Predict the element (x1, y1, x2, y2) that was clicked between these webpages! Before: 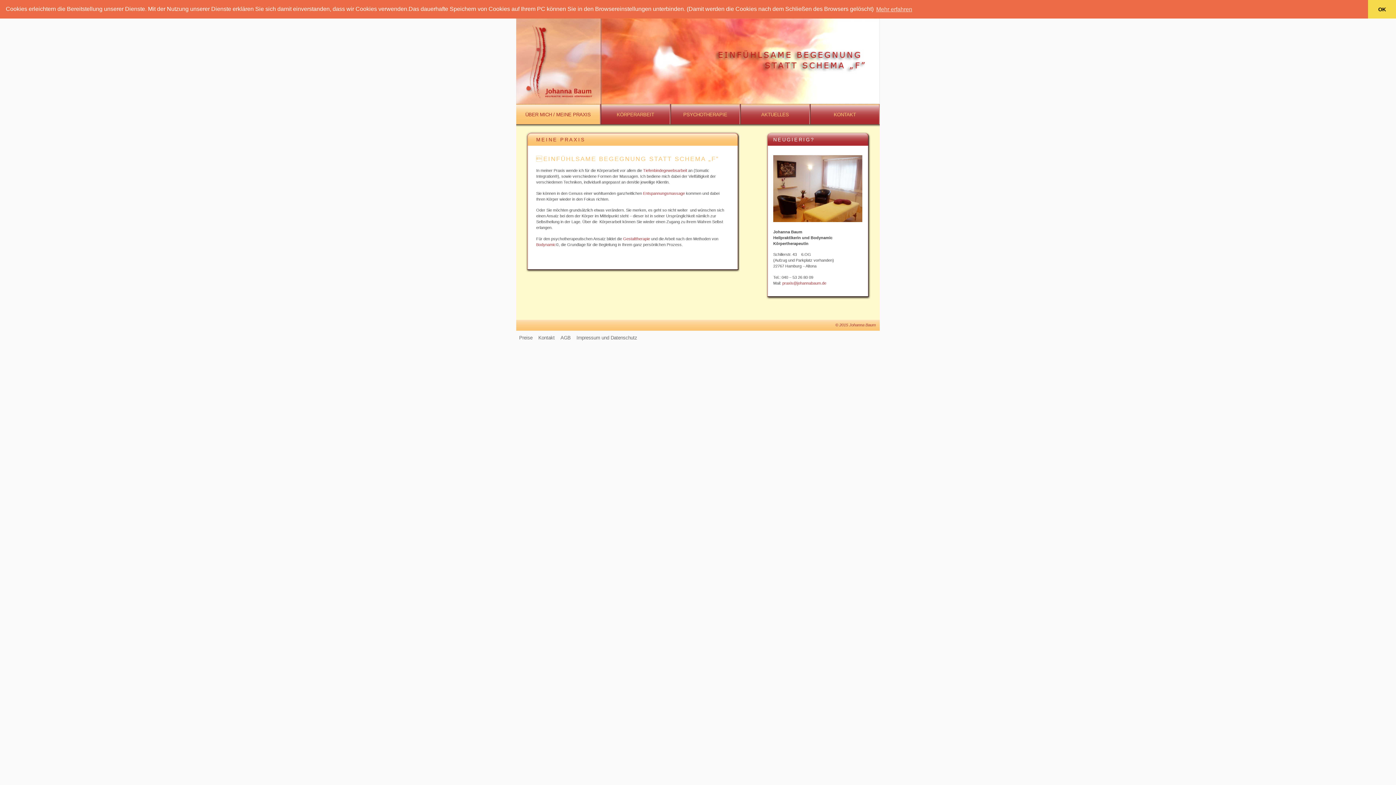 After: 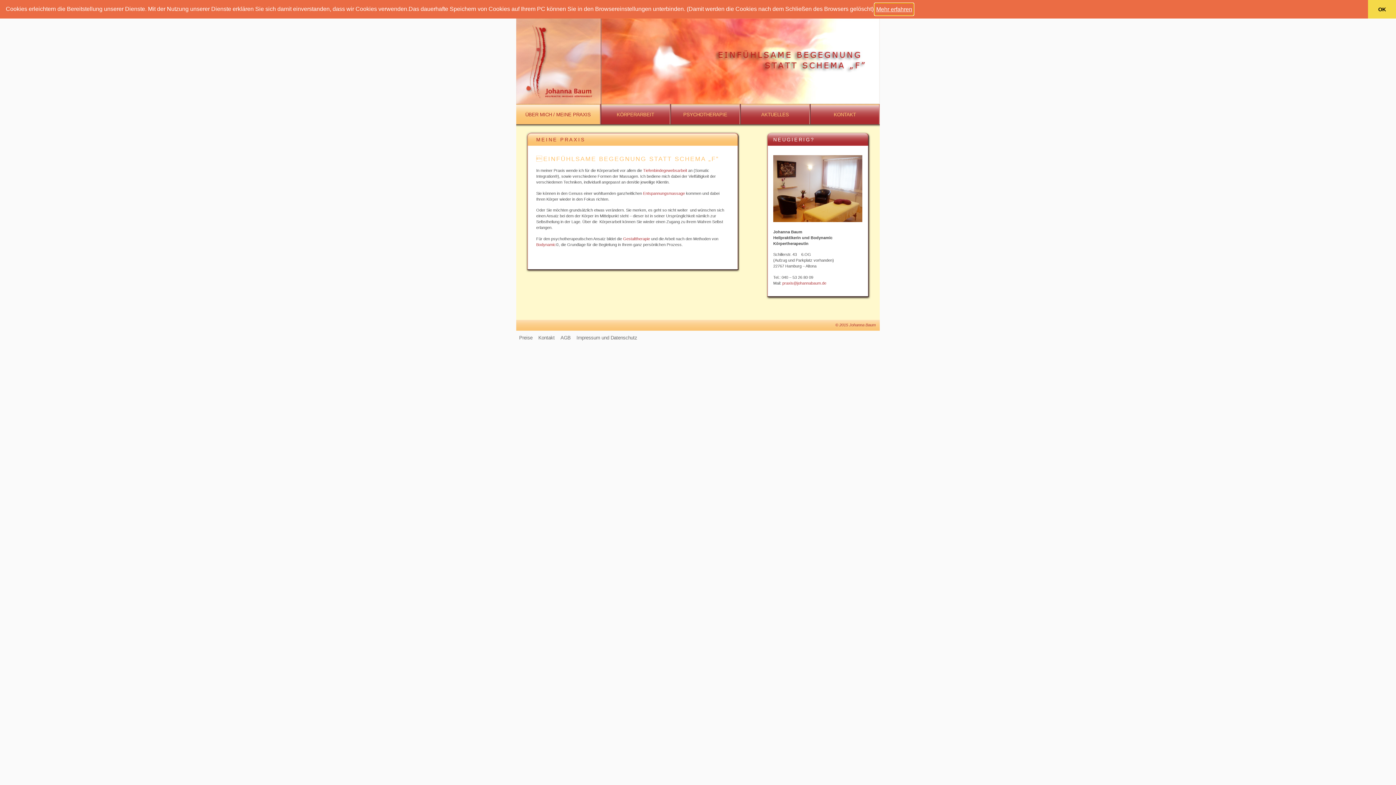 Action: label: learn more about cookies bbox: (875, 3, 913, 14)